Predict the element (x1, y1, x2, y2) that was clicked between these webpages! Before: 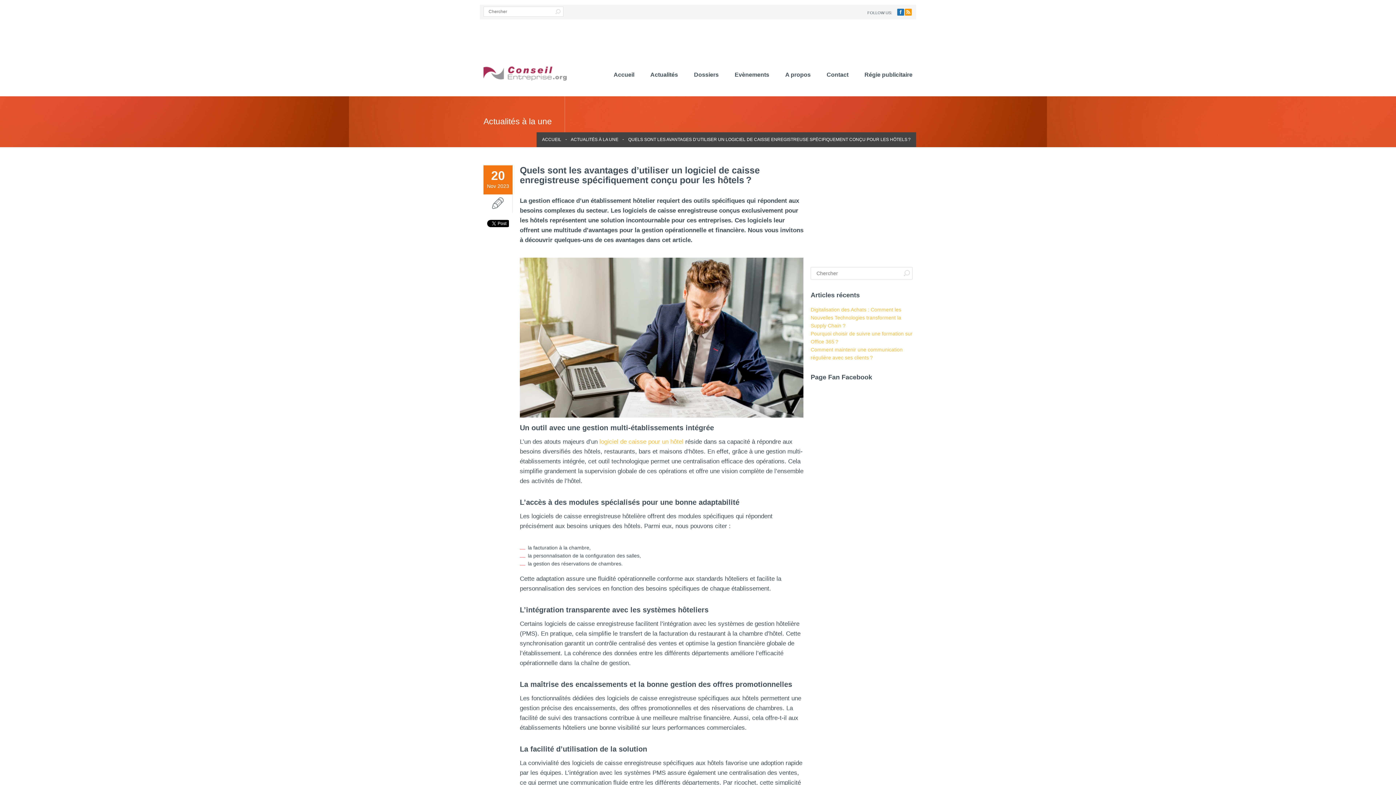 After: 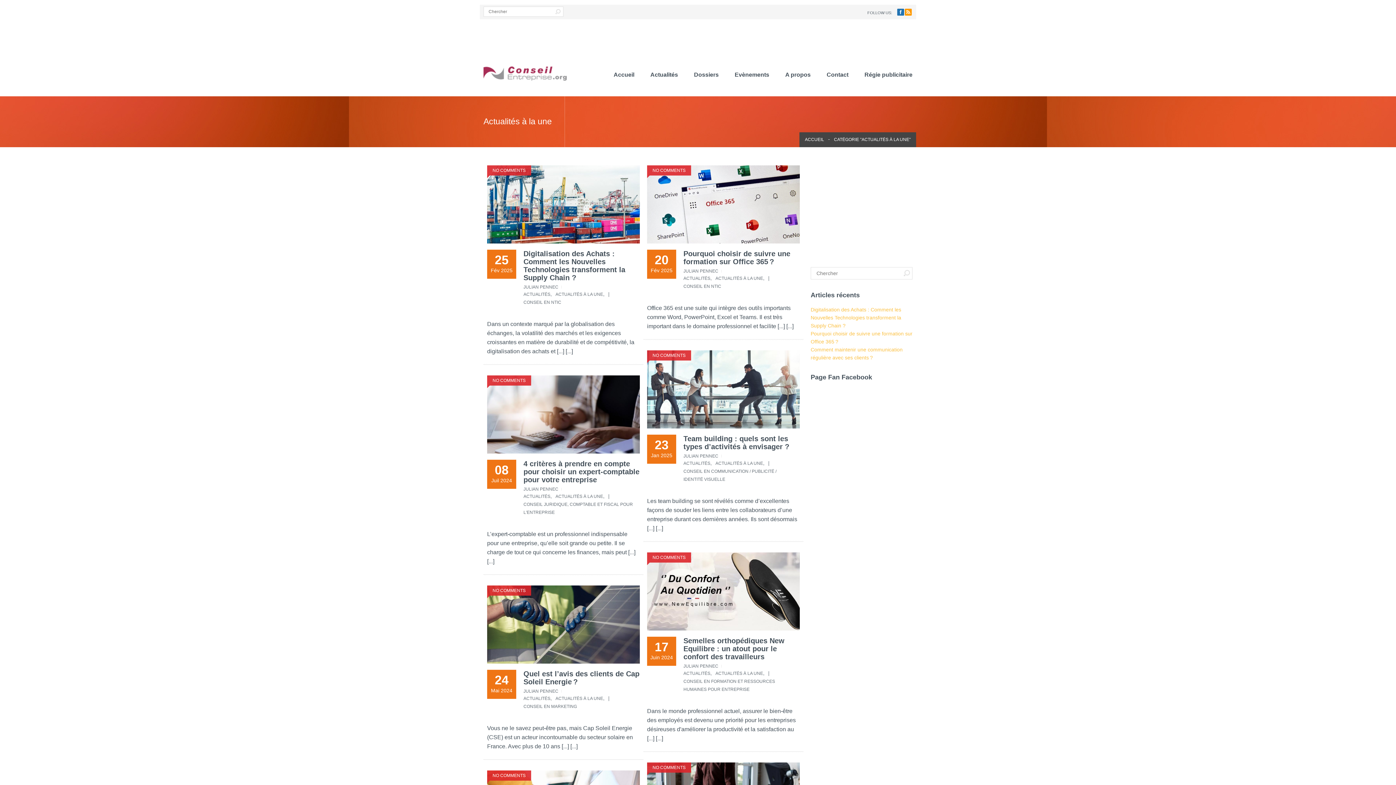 Action: label: ACTUALITÉS À LA UNE bbox: (570, 137, 618, 142)